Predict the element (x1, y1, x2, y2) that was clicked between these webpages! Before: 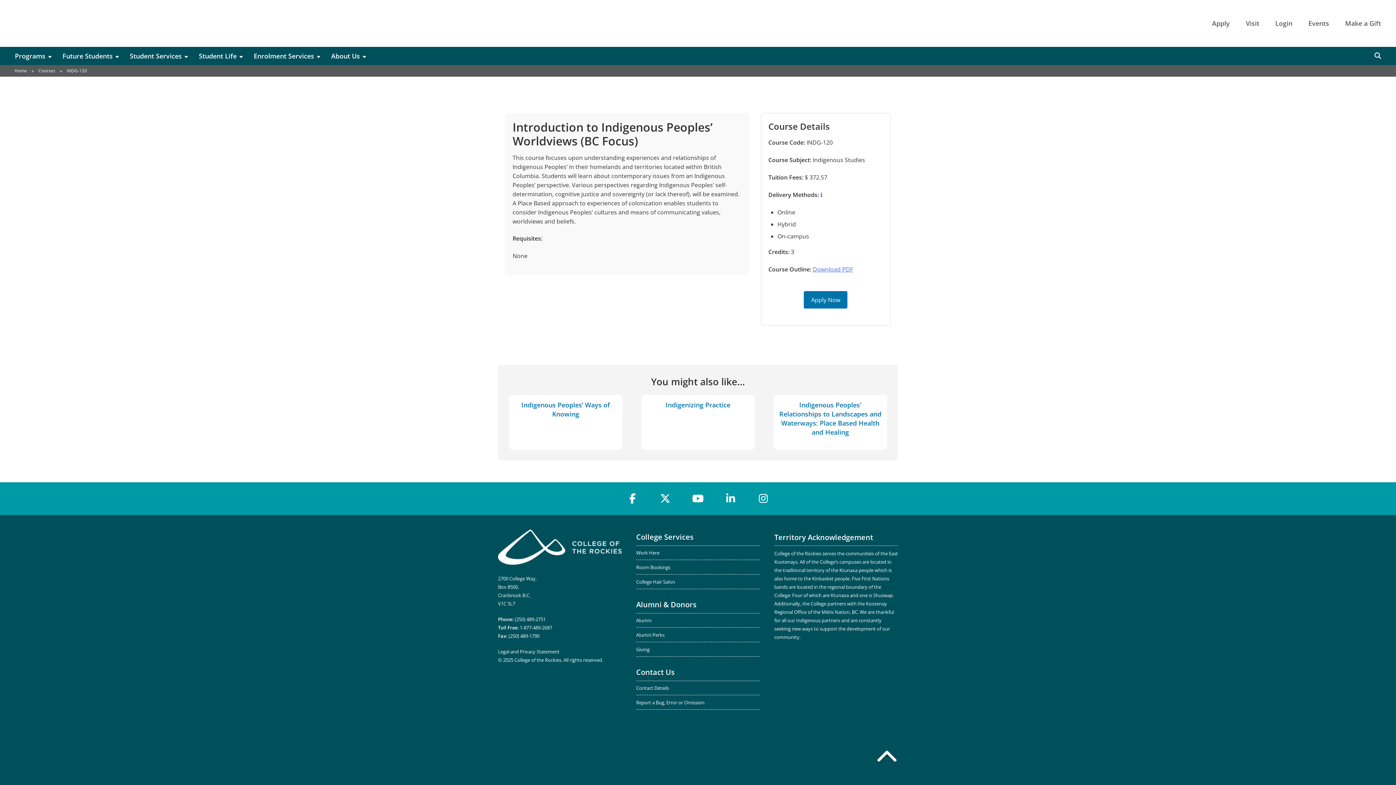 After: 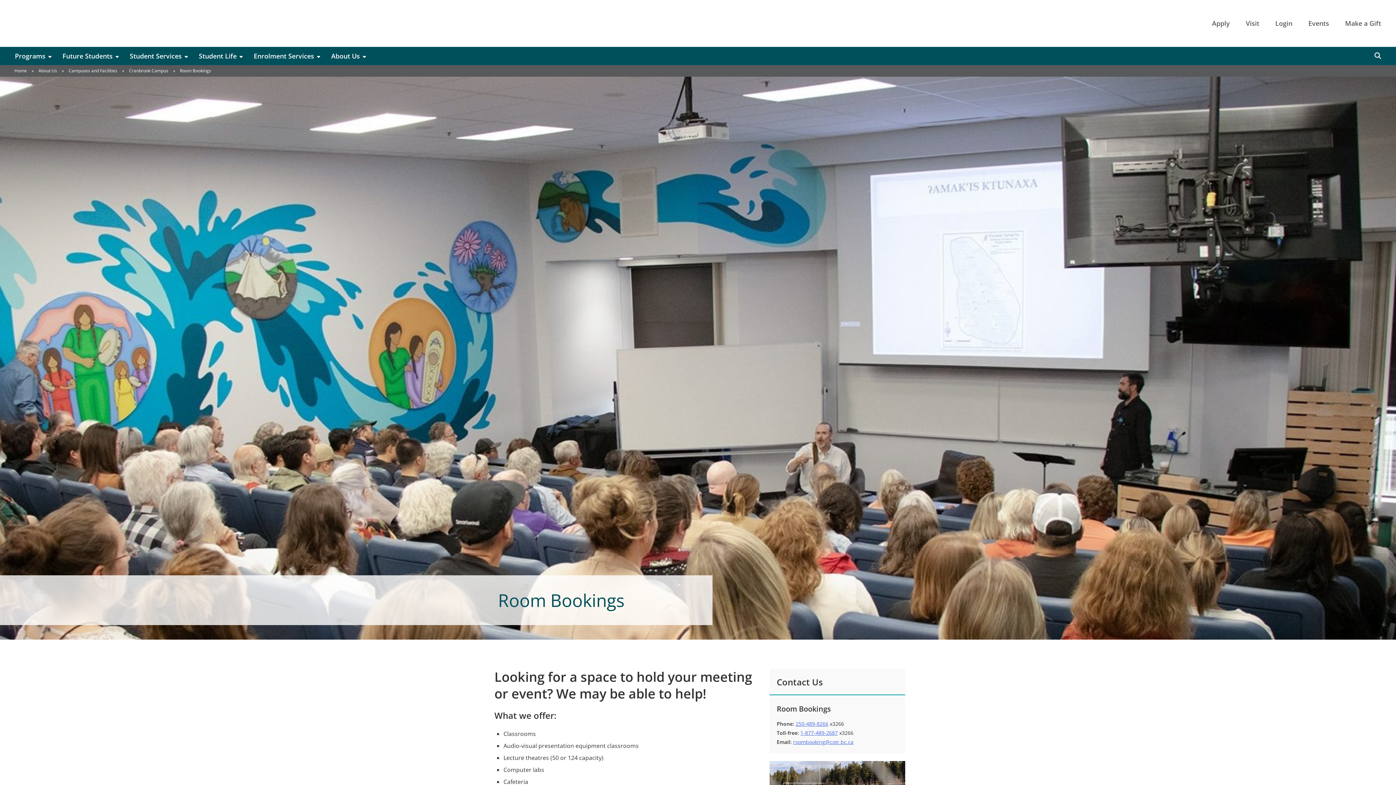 Action: bbox: (636, 560, 760, 574) label: Room Bookings